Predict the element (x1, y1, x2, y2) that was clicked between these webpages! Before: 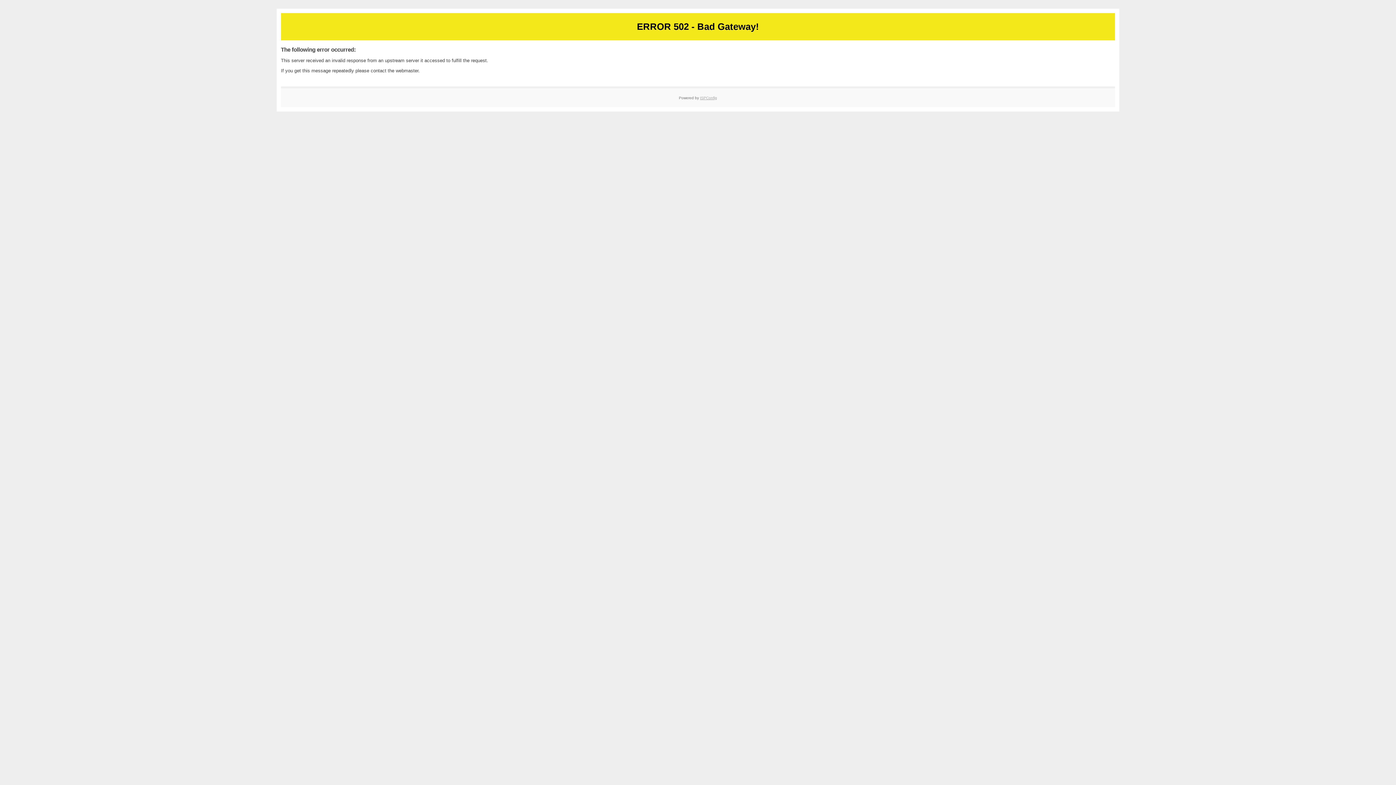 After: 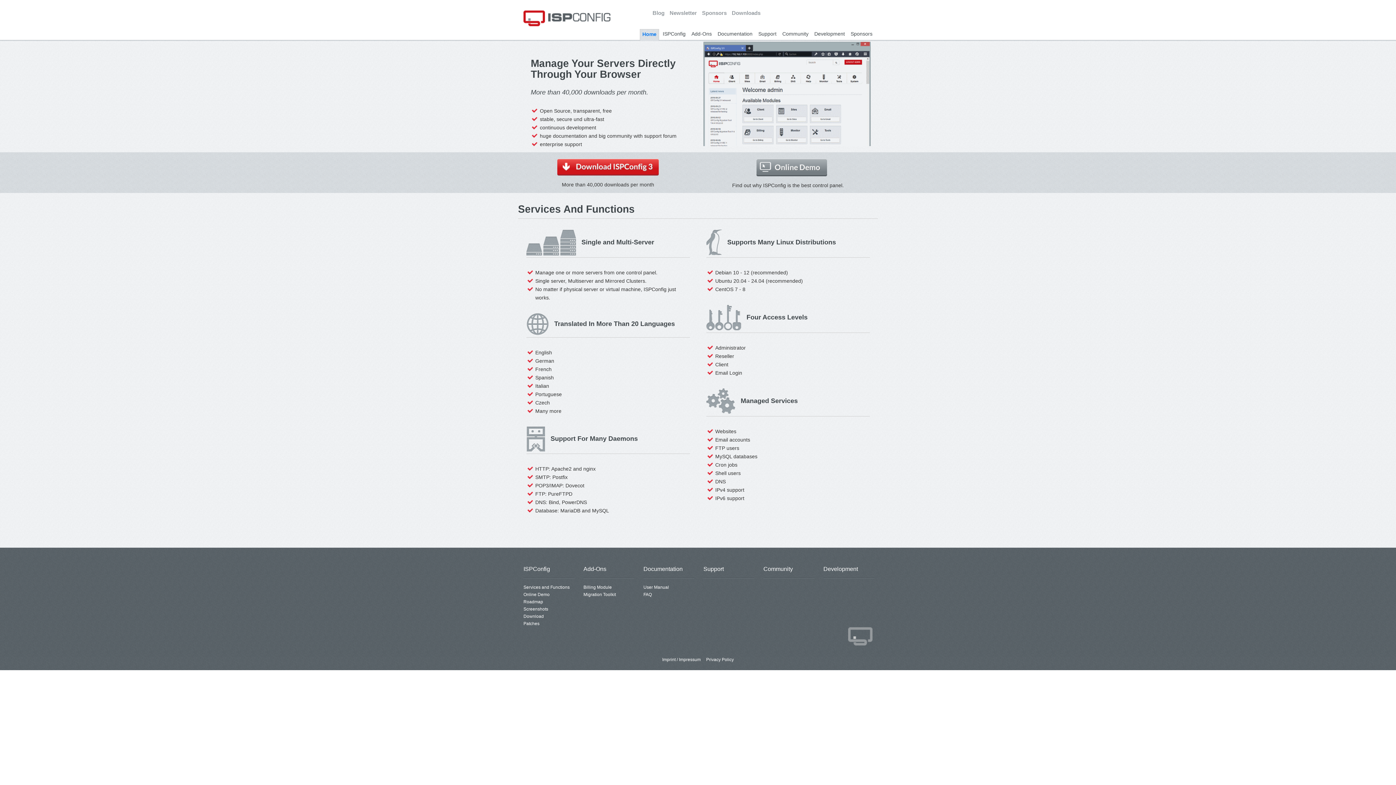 Action: bbox: (700, 95, 717, 99) label: ISPConfig